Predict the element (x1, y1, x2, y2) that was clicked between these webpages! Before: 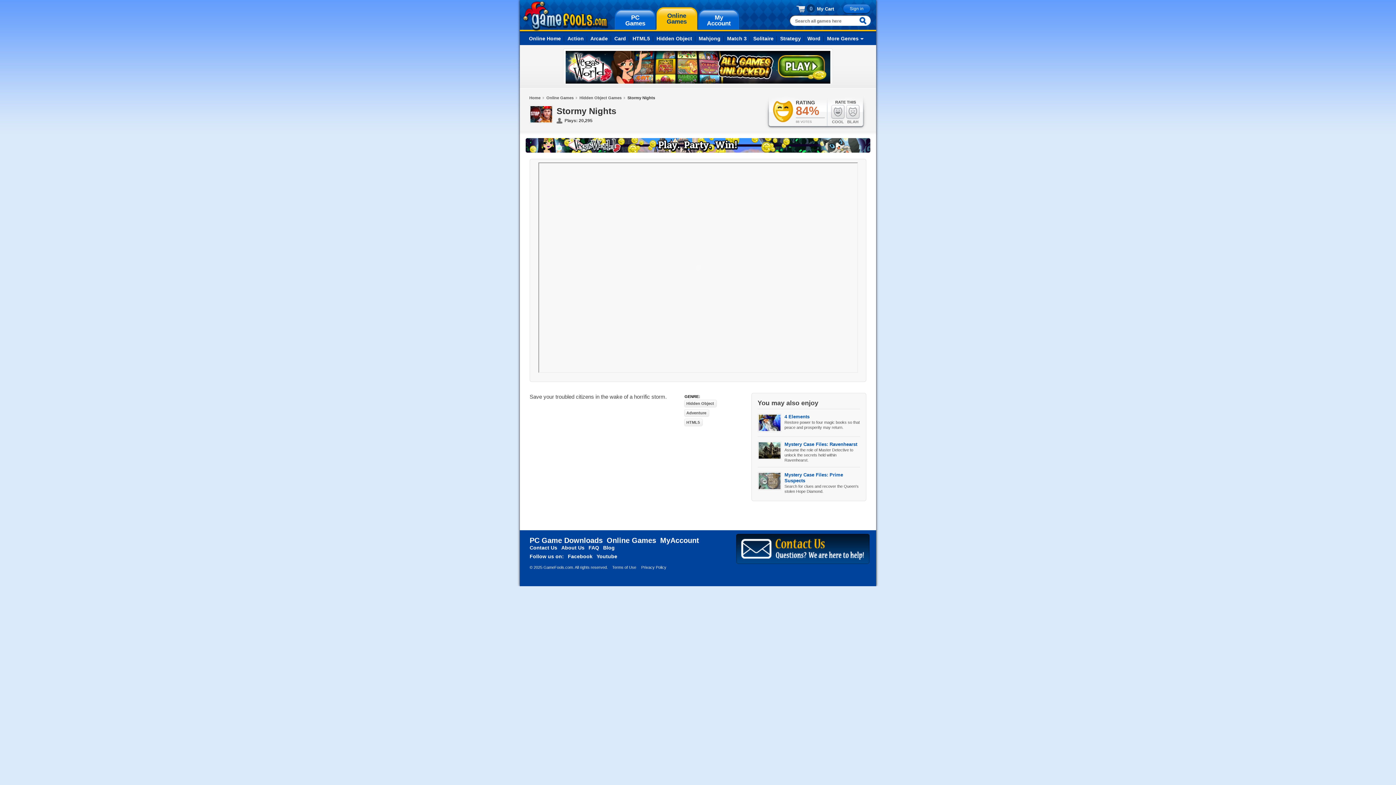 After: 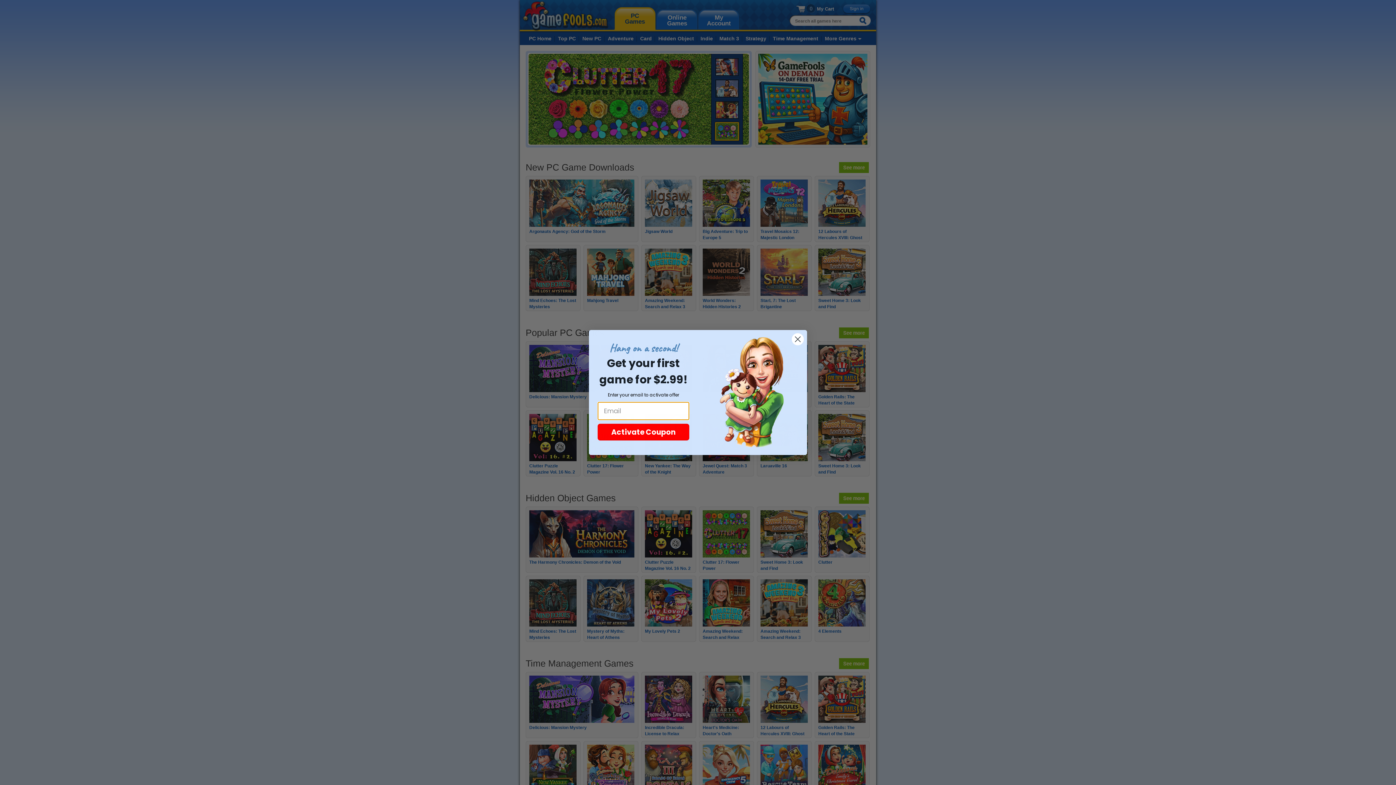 Action: bbox: (529, 536, 602, 544) label: PC Game Downloads